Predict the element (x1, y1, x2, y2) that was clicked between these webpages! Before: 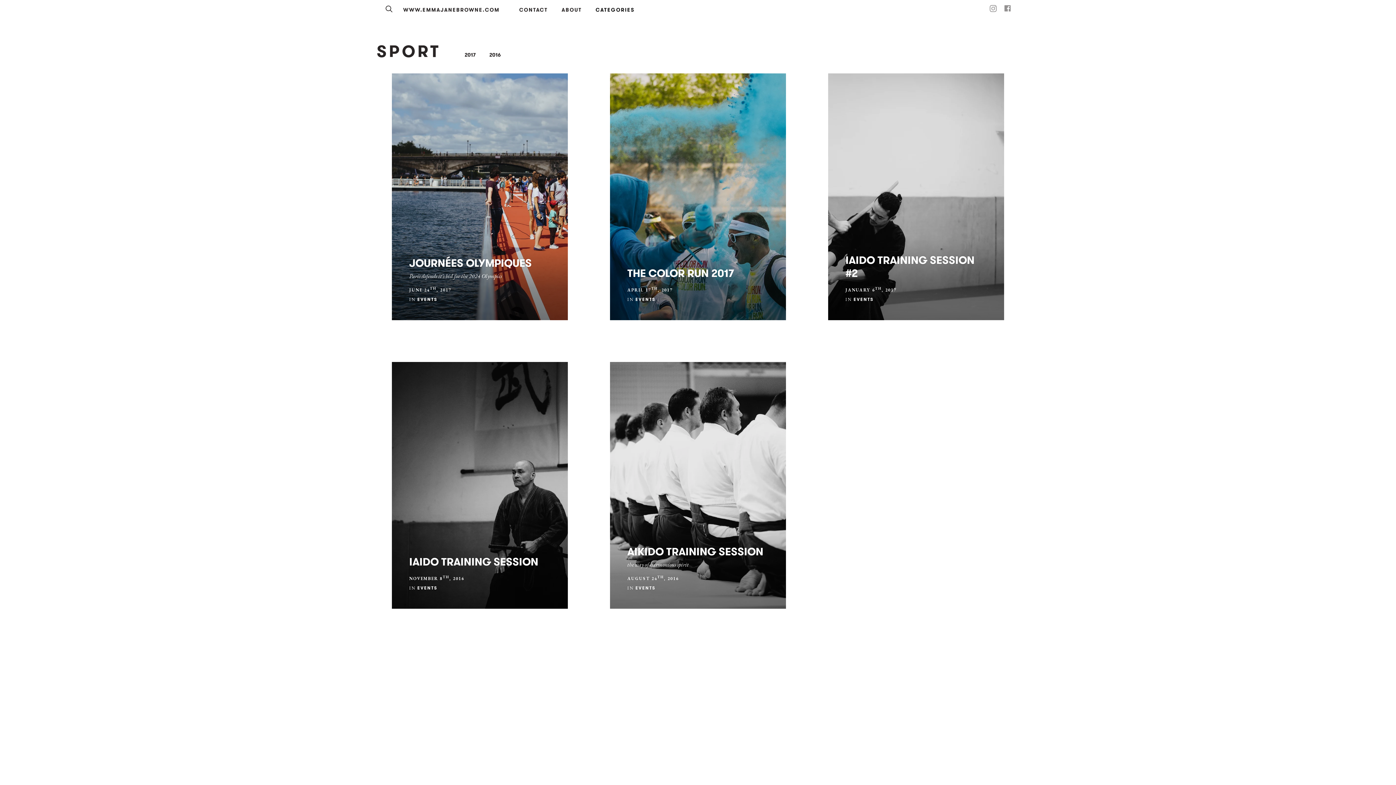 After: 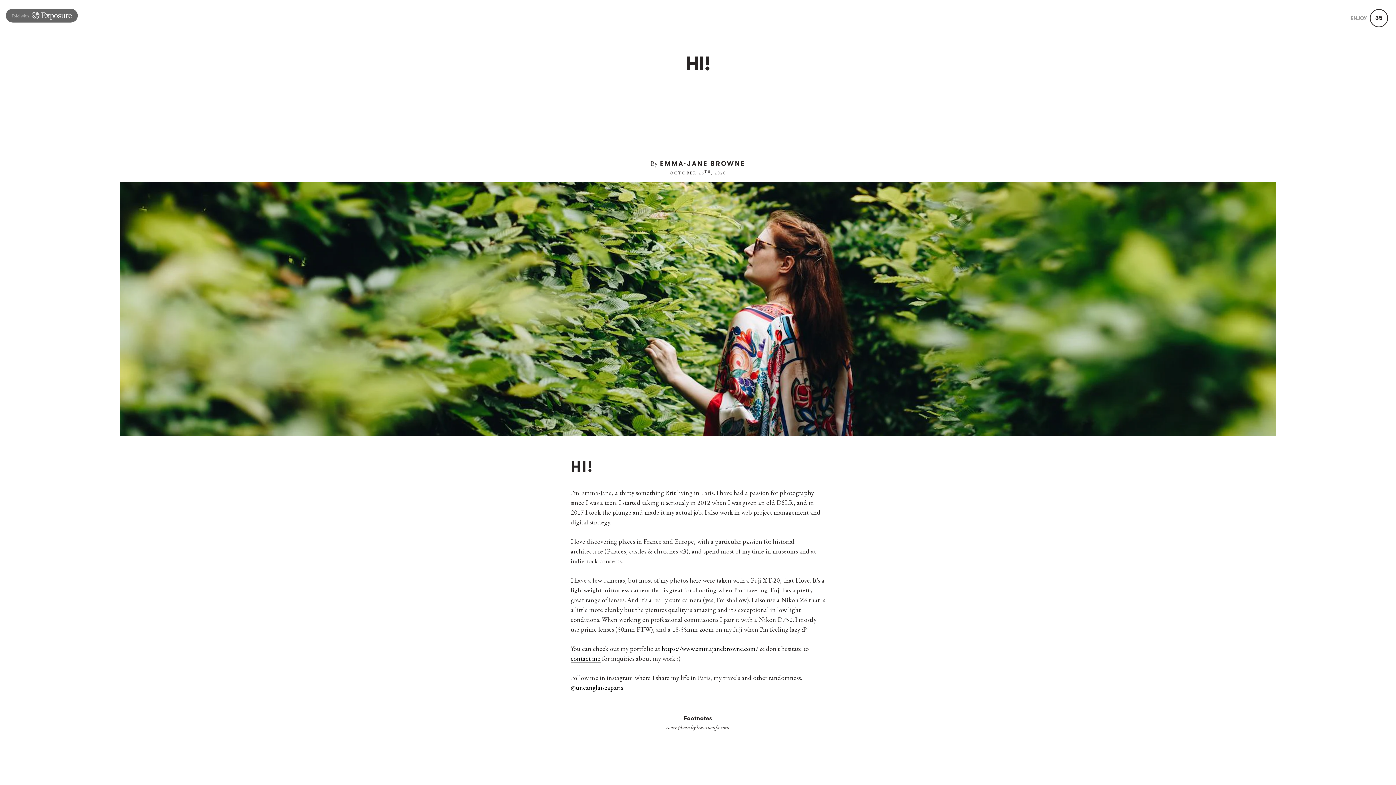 Action: bbox: (555, 3, 588, 16) label: ABOUT